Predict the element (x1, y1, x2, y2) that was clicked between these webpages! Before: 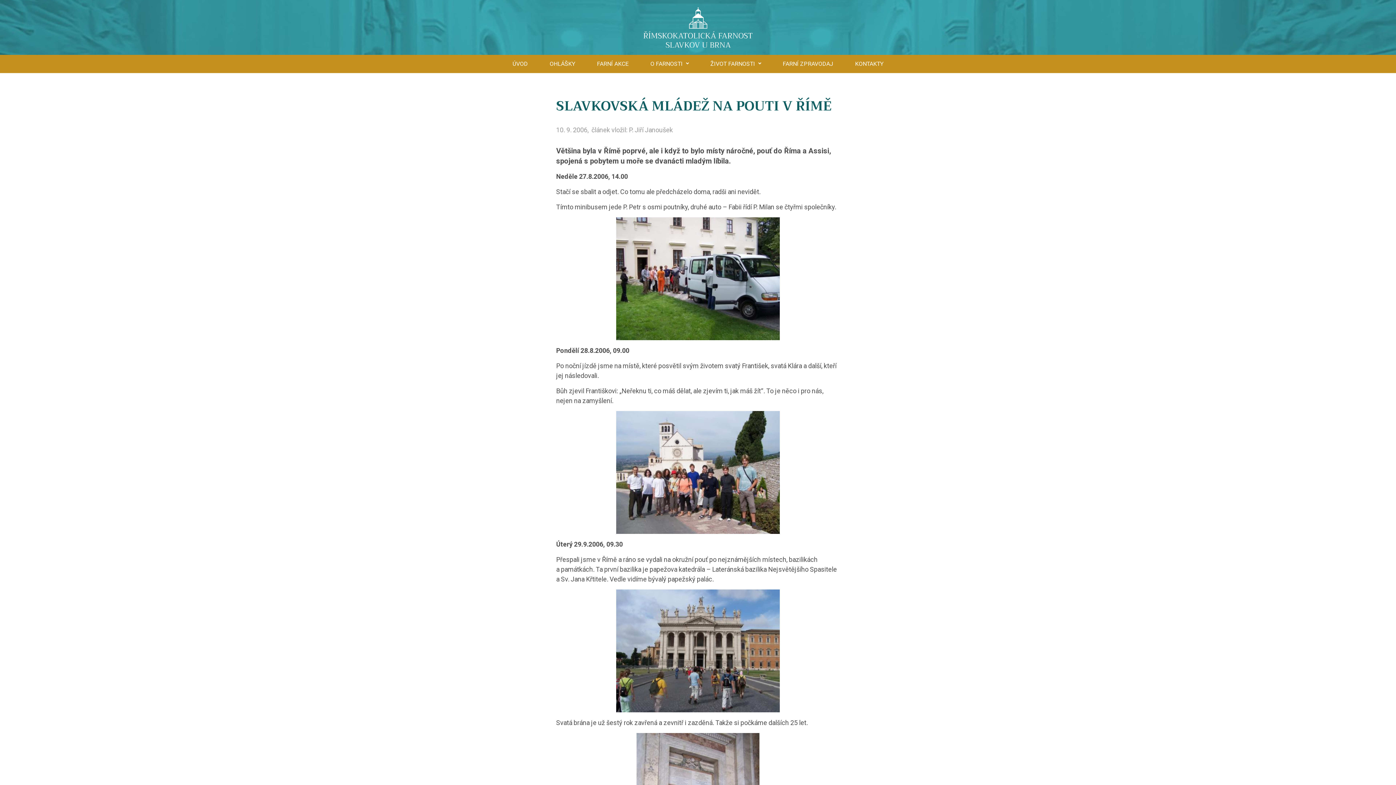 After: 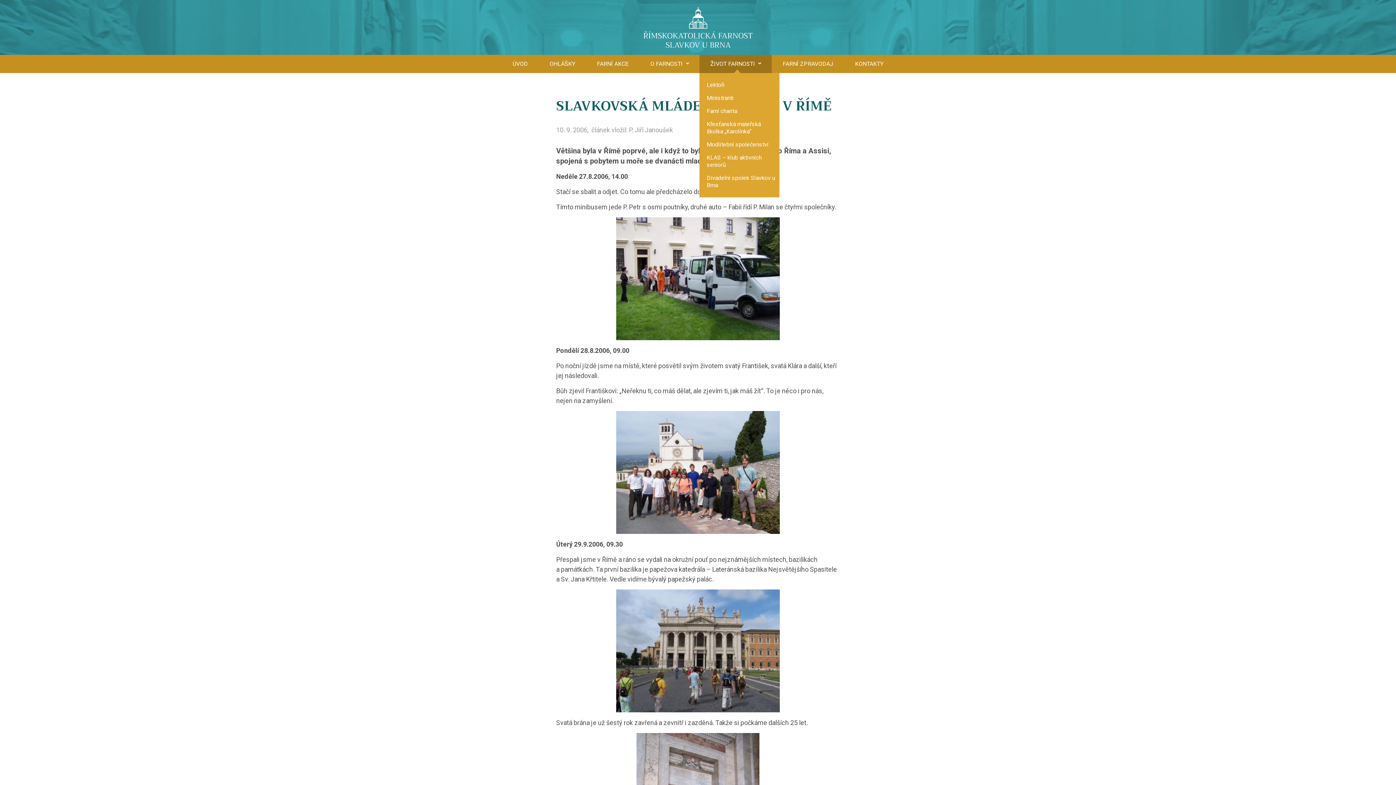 Action: bbox: (699, 54, 772, 72) label: ŽIVOT FARNOSTI